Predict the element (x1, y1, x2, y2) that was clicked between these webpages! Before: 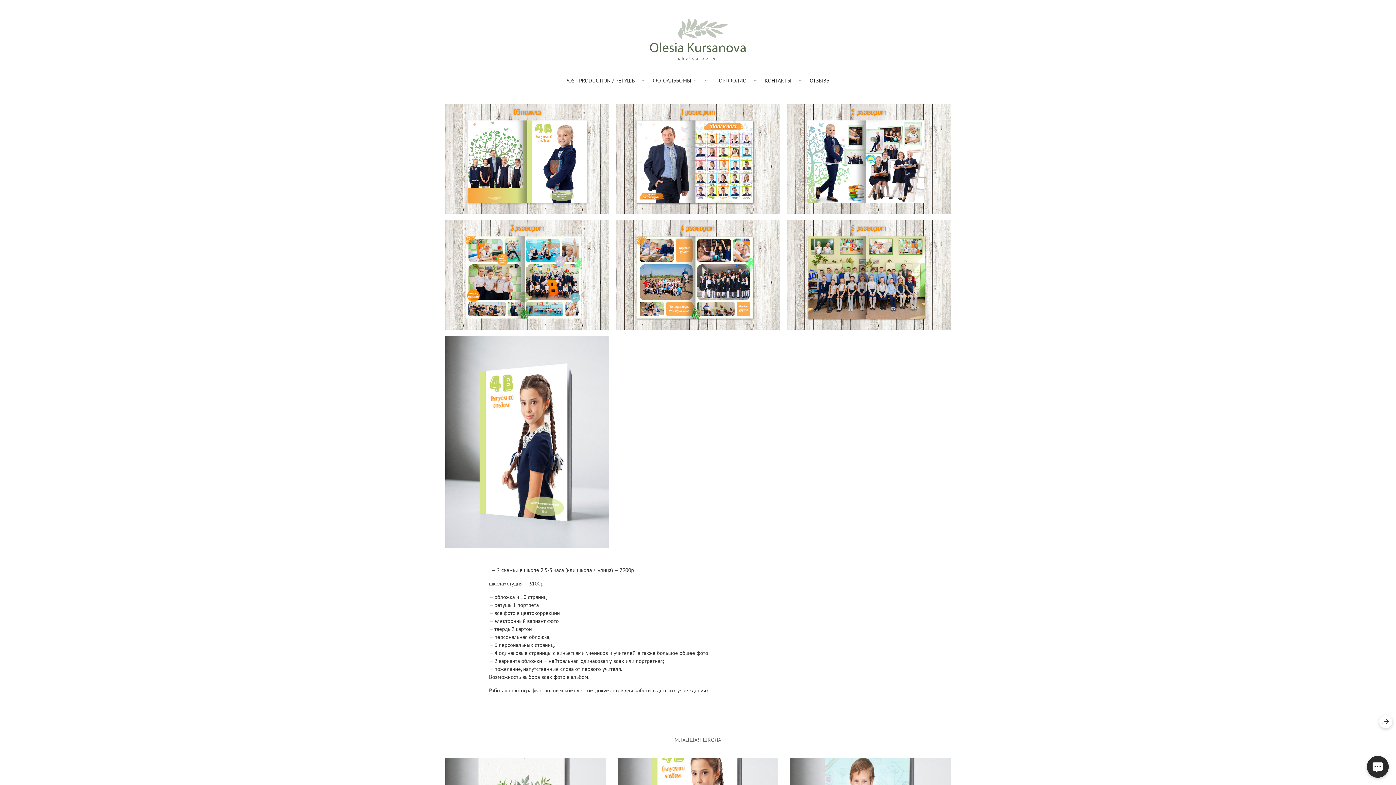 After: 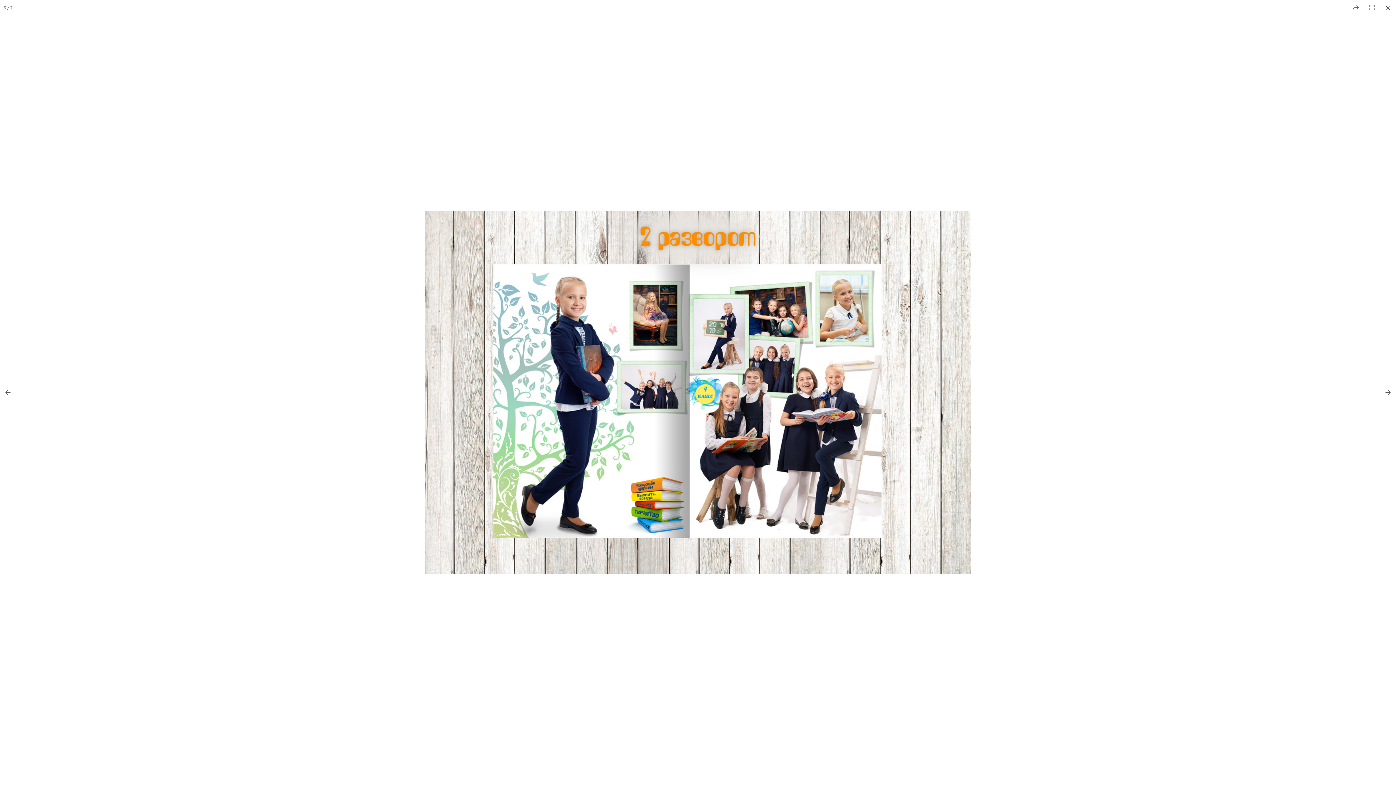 Action: bbox: (786, 104, 950, 213)